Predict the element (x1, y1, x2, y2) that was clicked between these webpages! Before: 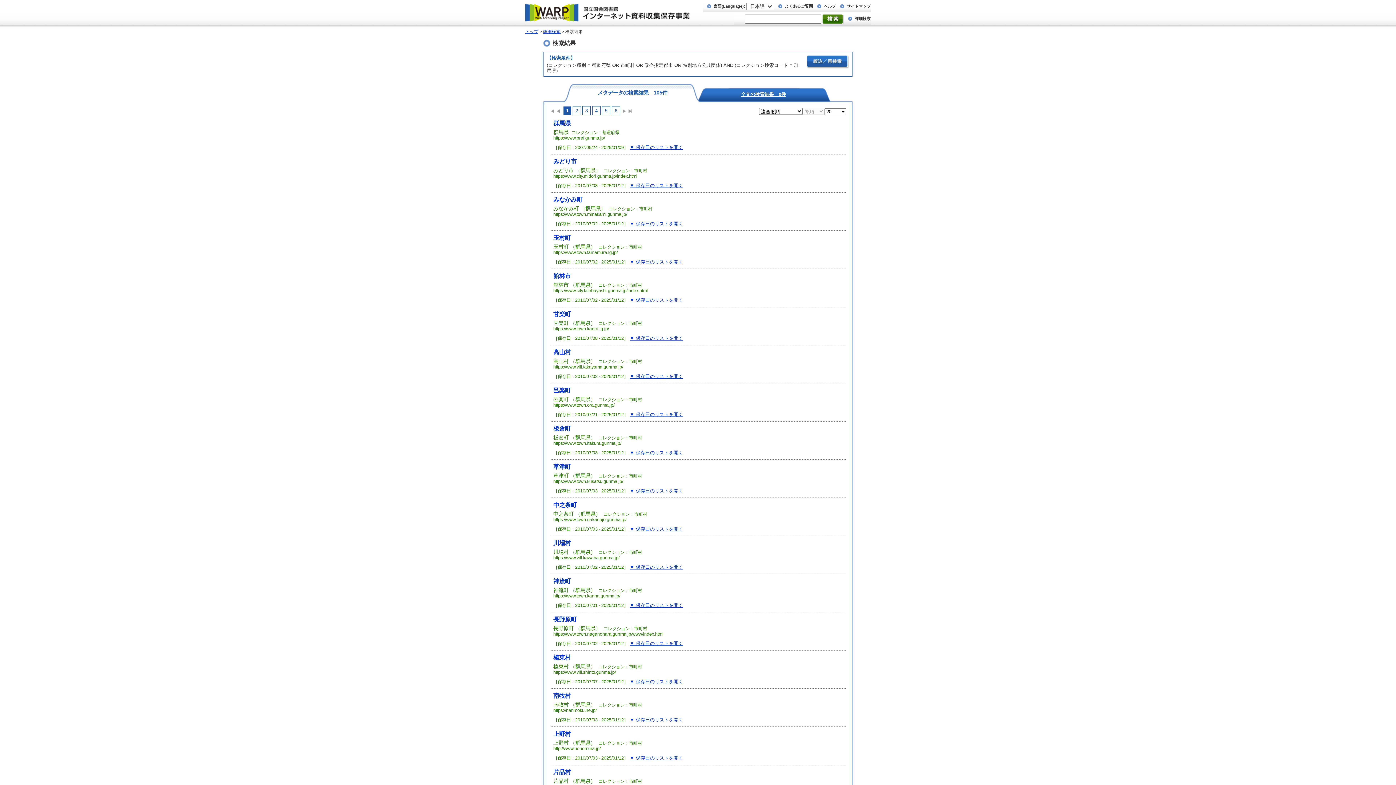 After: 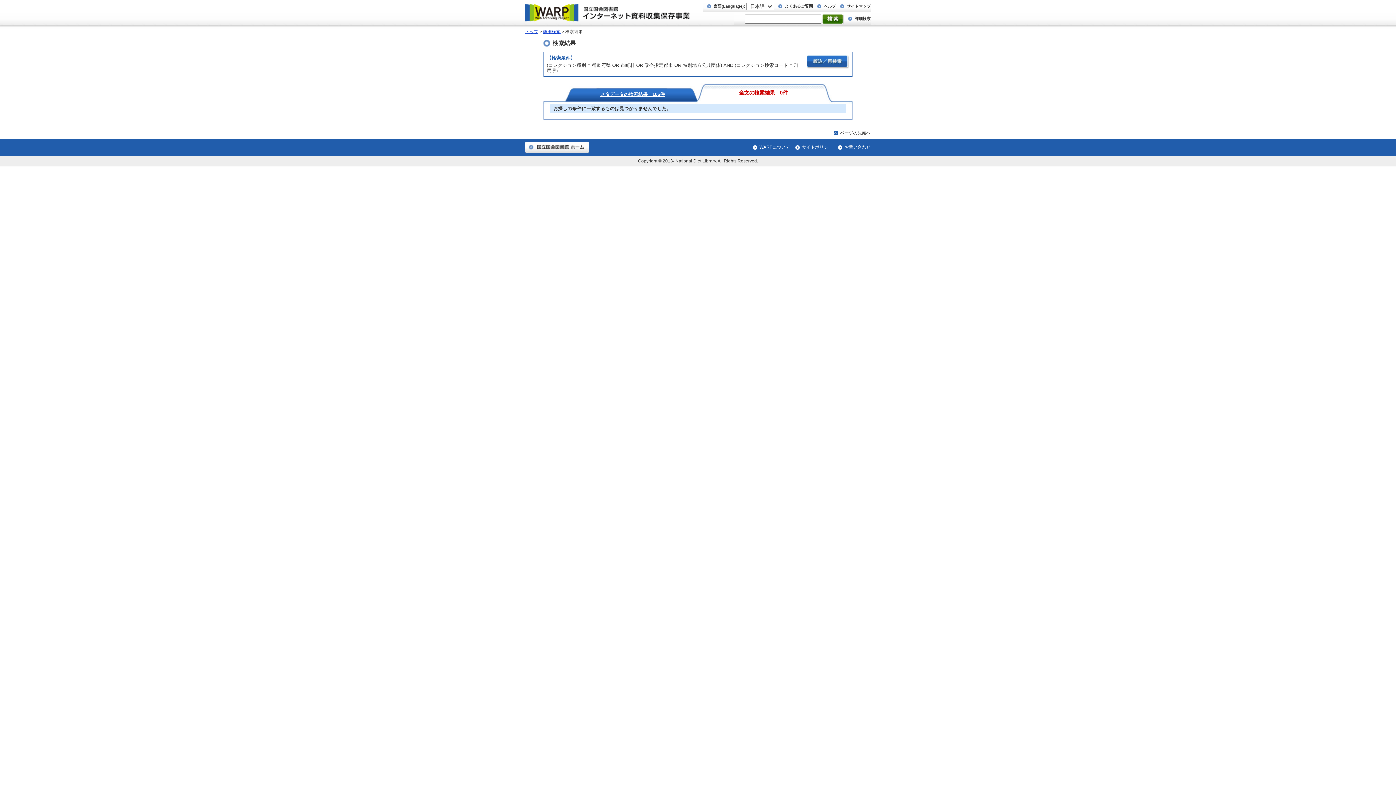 Action: bbox: (698, 86, 829, 96) label: 全文の検索結果　0件